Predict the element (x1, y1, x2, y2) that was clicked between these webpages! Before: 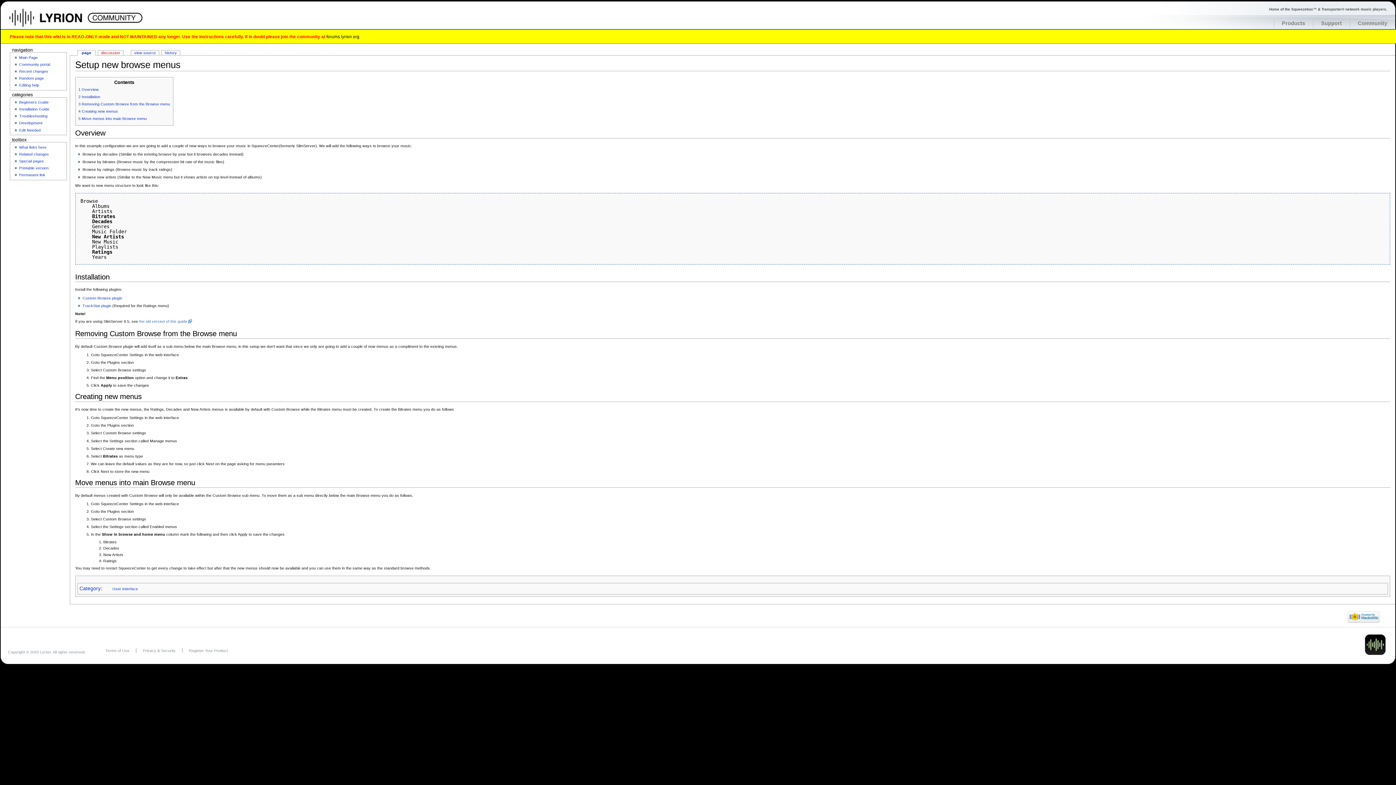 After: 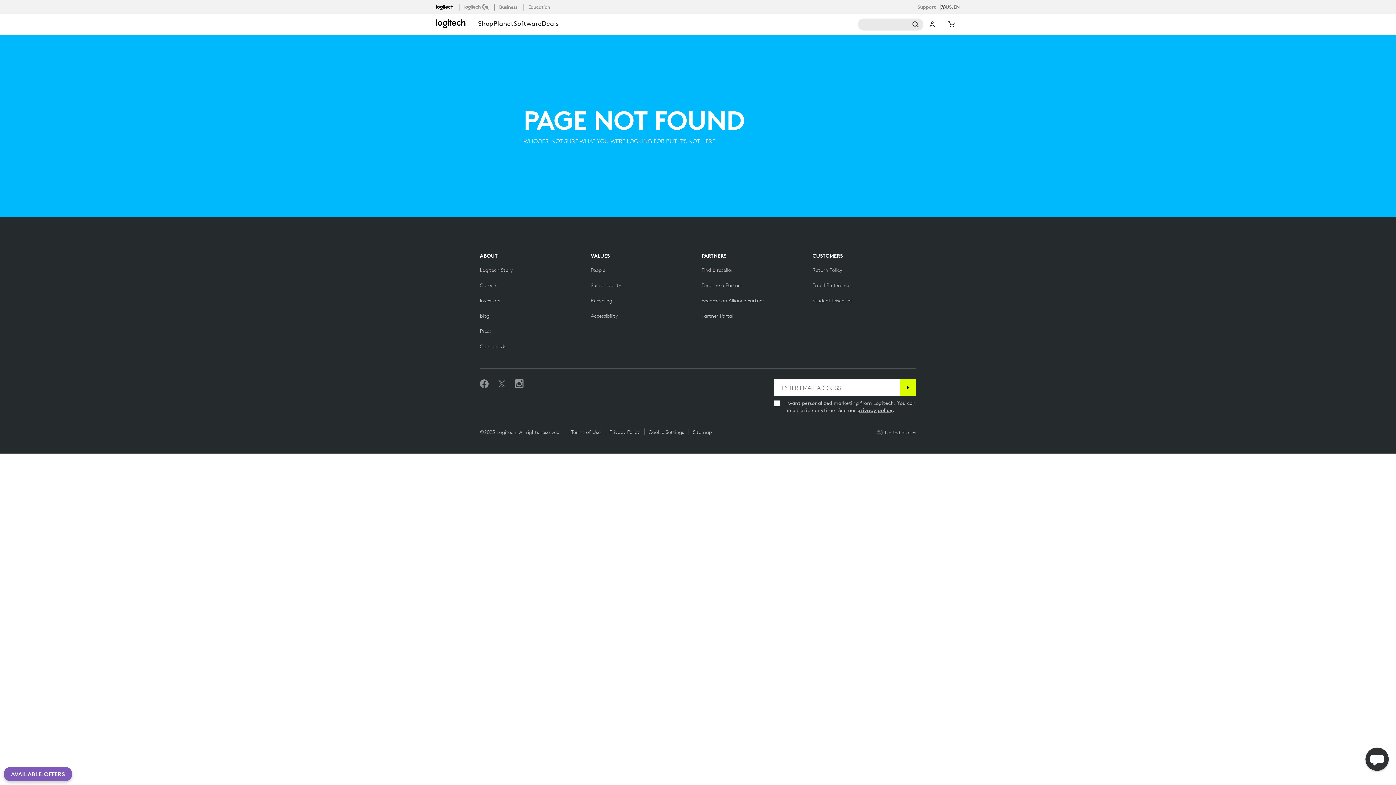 Action: bbox: (1282, 19, 1305, 26) label: Products